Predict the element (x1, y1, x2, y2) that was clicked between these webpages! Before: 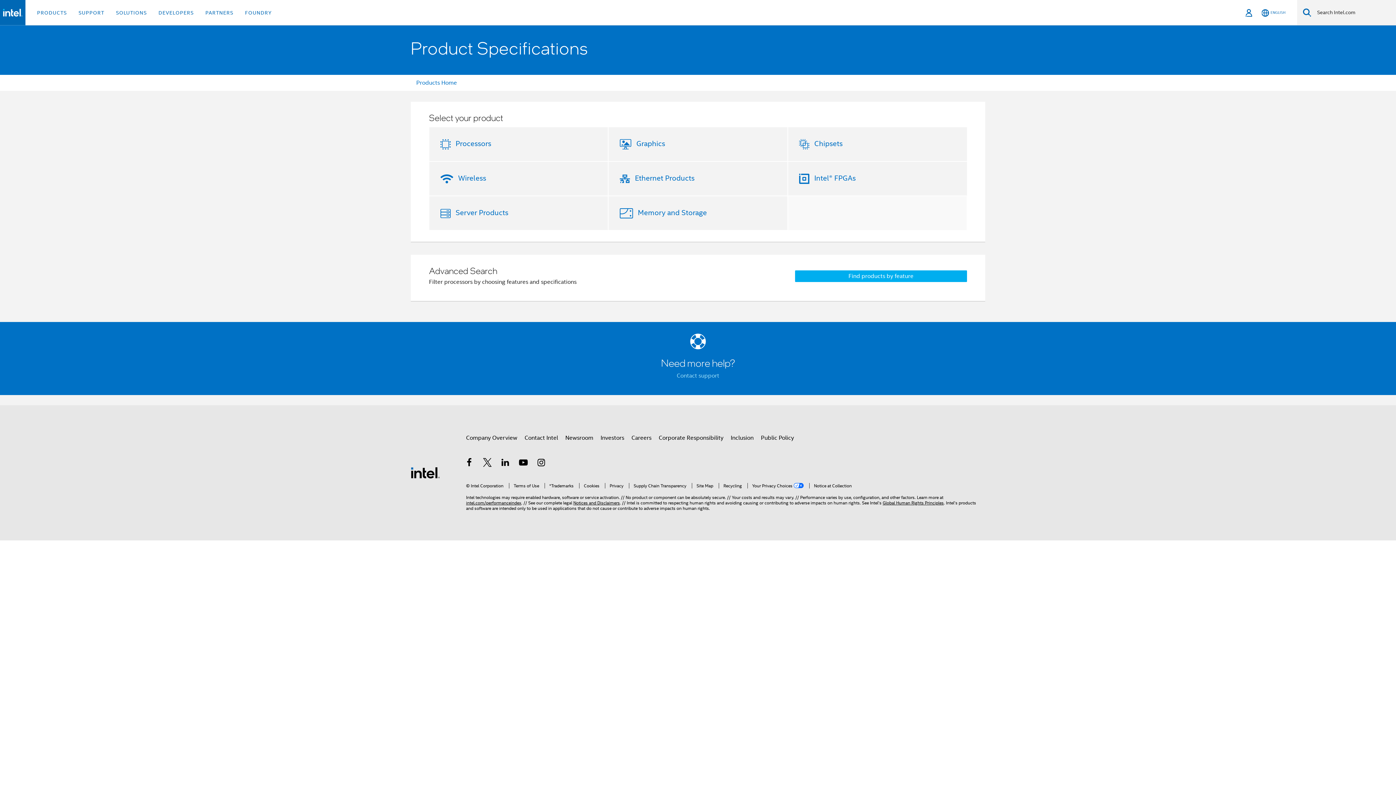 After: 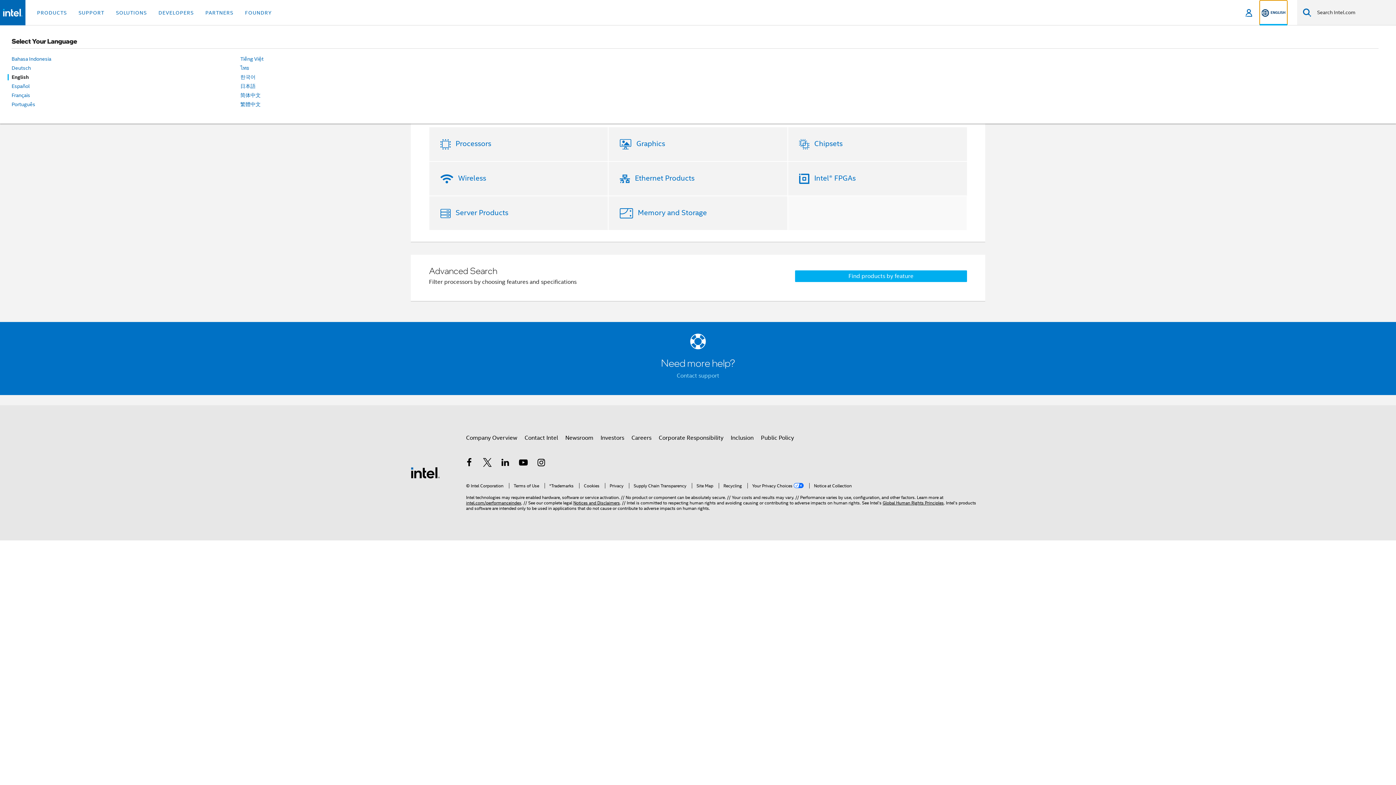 Action: label: English bbox: (1260, 0, 1287, 25)